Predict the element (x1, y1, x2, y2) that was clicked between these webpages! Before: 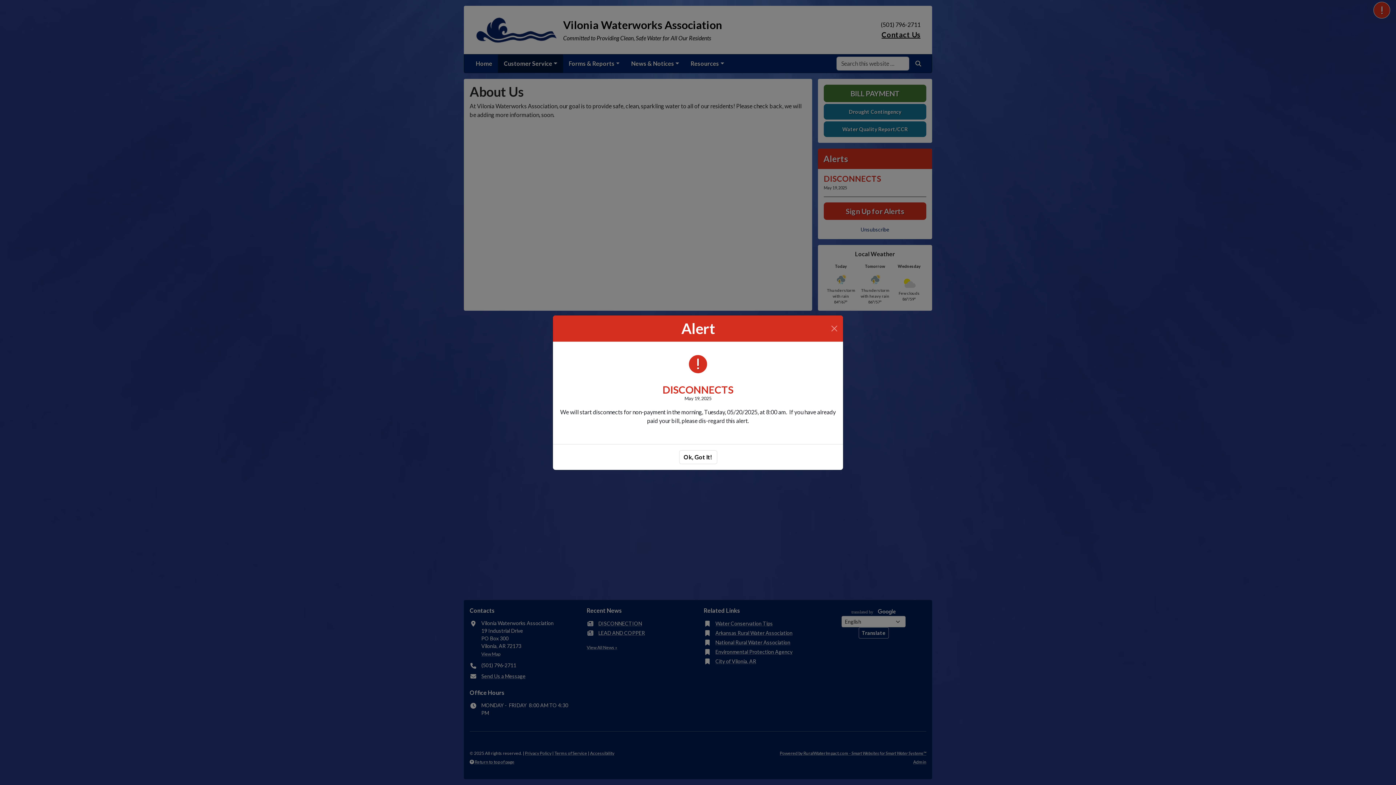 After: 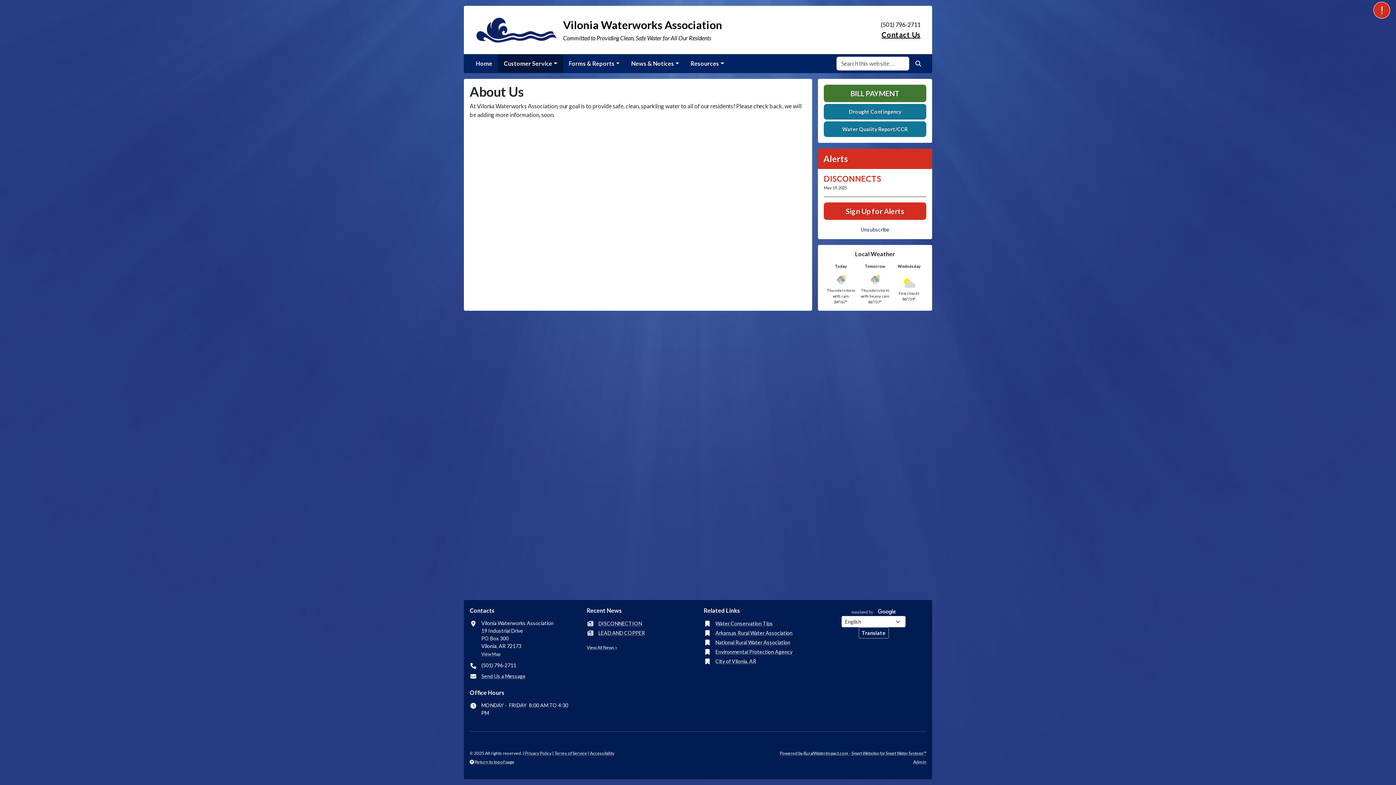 Action: bbox: (679, 450, 717, 464) label: Ok, Got It!